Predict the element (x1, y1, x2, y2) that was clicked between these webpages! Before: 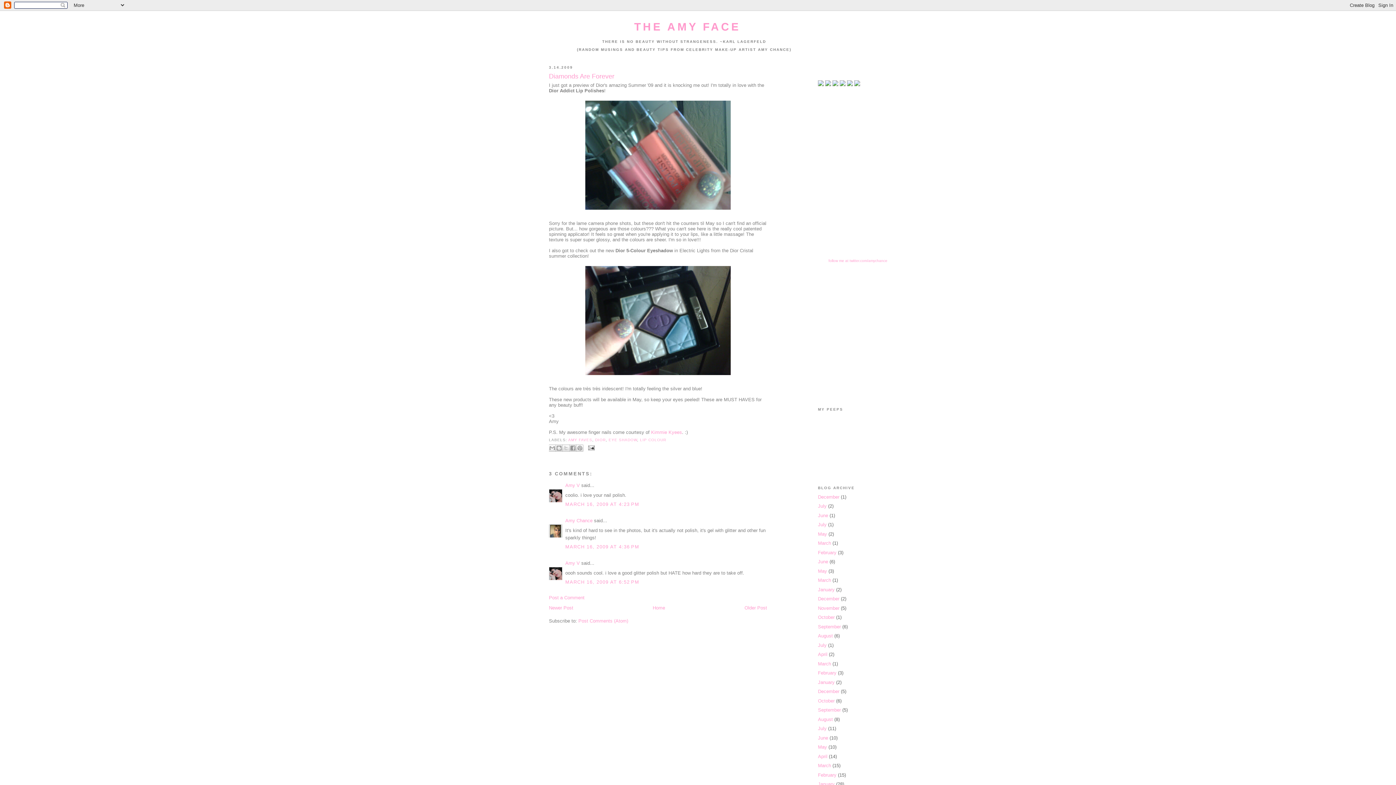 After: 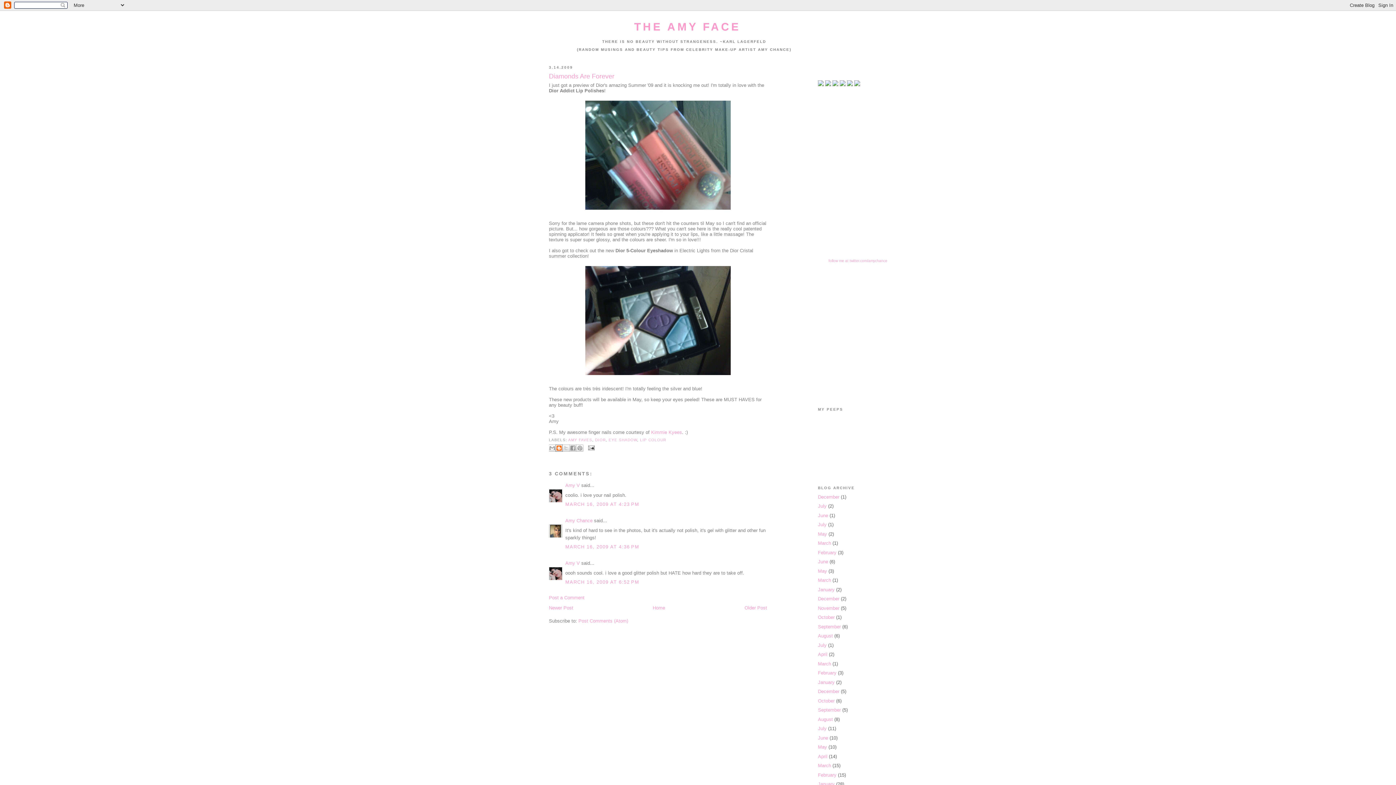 Action: bbox: (555, 444, 562, 452) label: BLOGTHIS!